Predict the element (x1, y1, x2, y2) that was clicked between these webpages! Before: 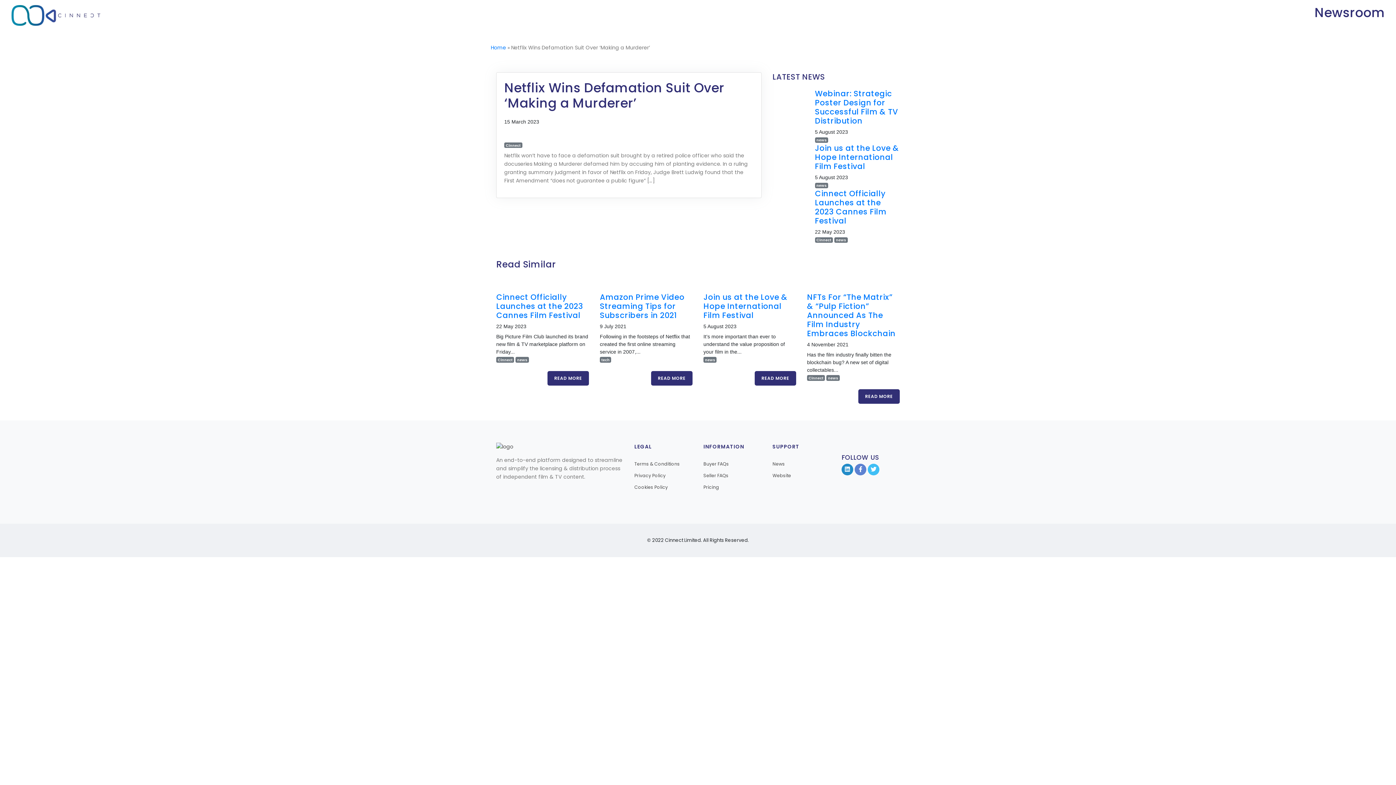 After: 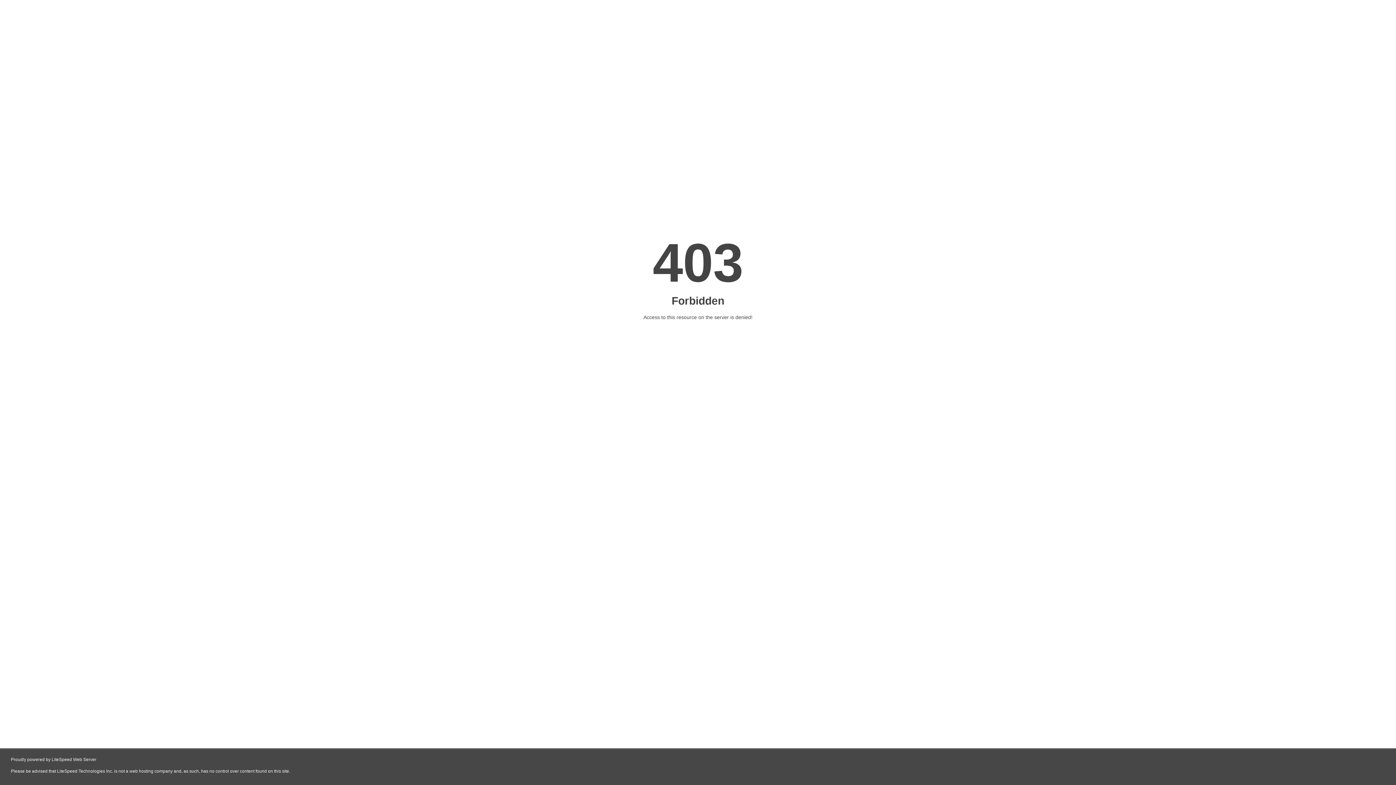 Action: label: READ MORE bbox: (858, 389, 900, 404)